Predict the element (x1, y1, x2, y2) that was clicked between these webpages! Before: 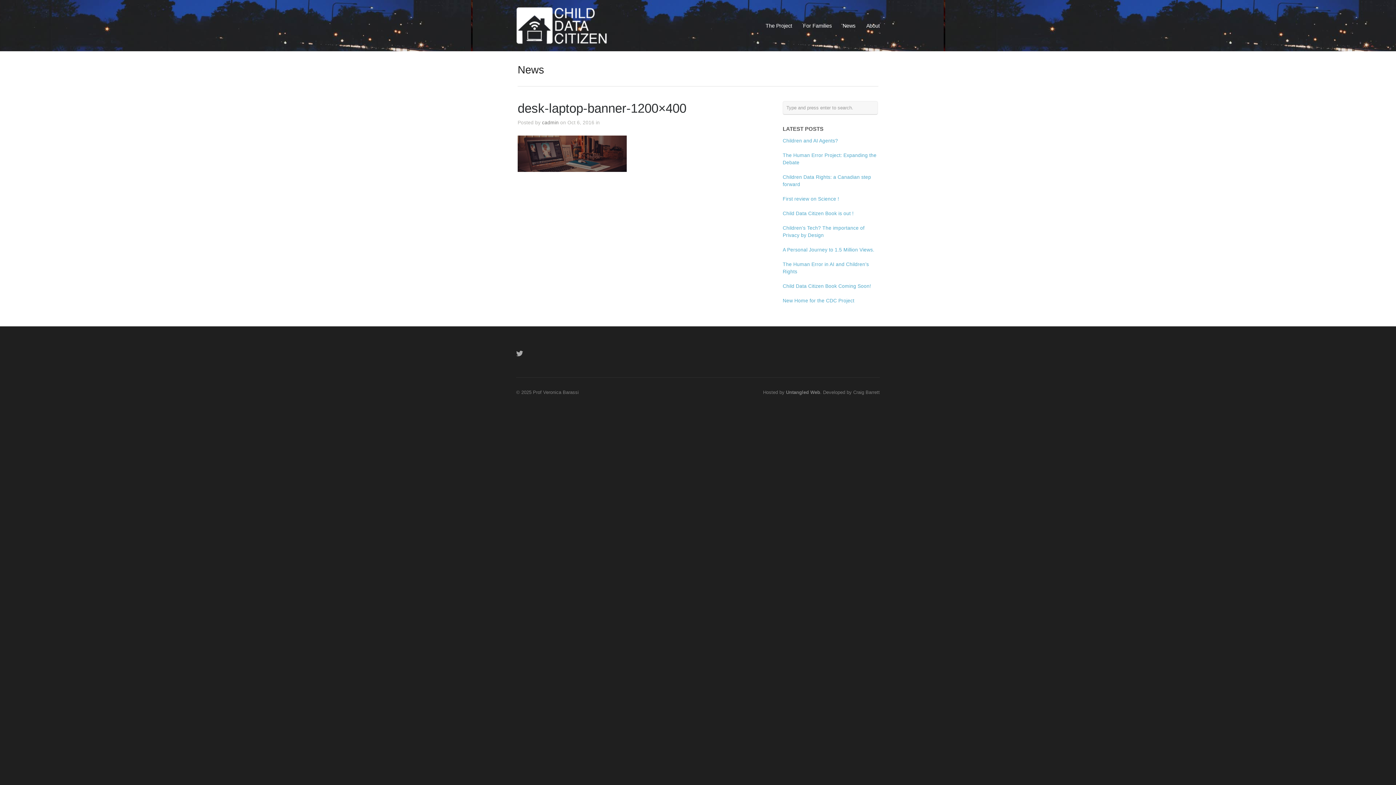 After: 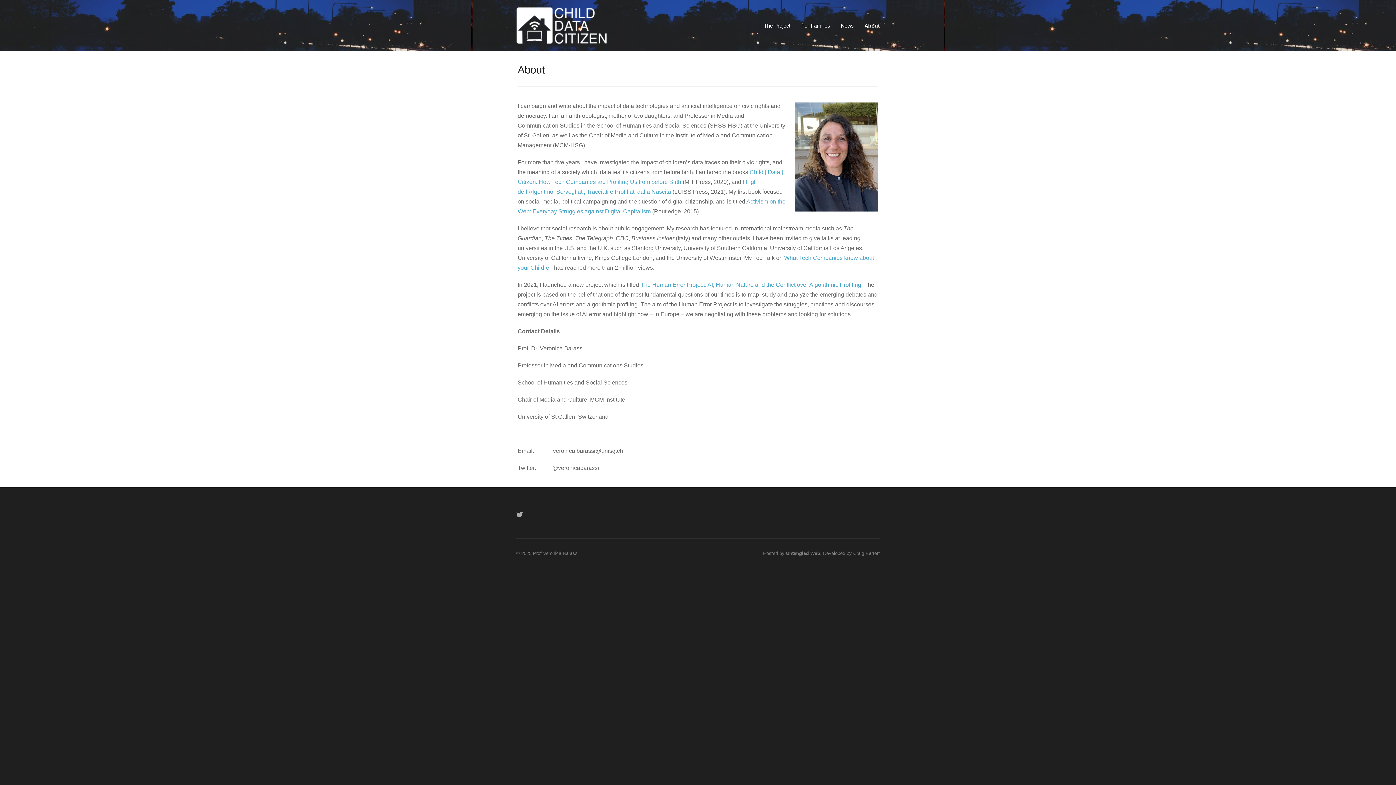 Action: bbox: (866, 22, 880, 29) label: About